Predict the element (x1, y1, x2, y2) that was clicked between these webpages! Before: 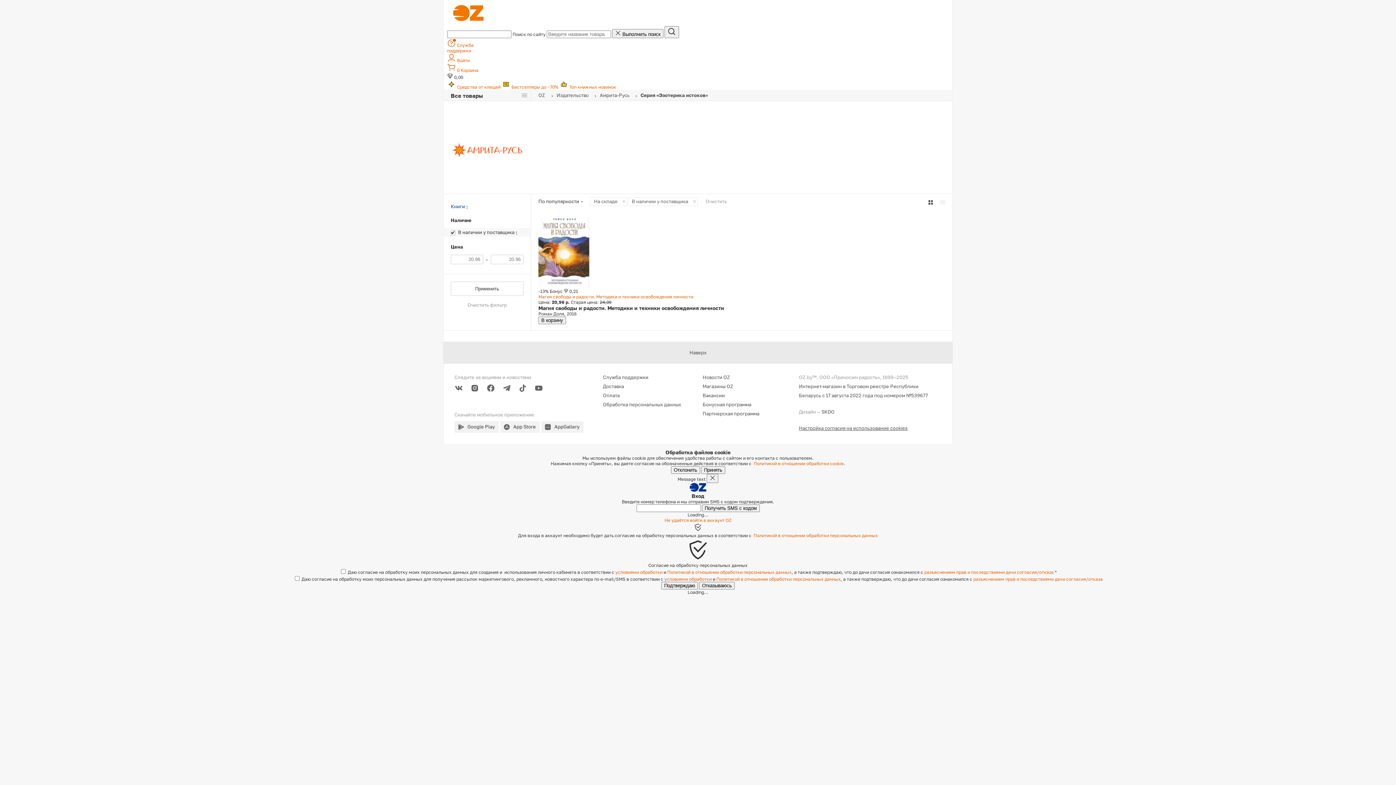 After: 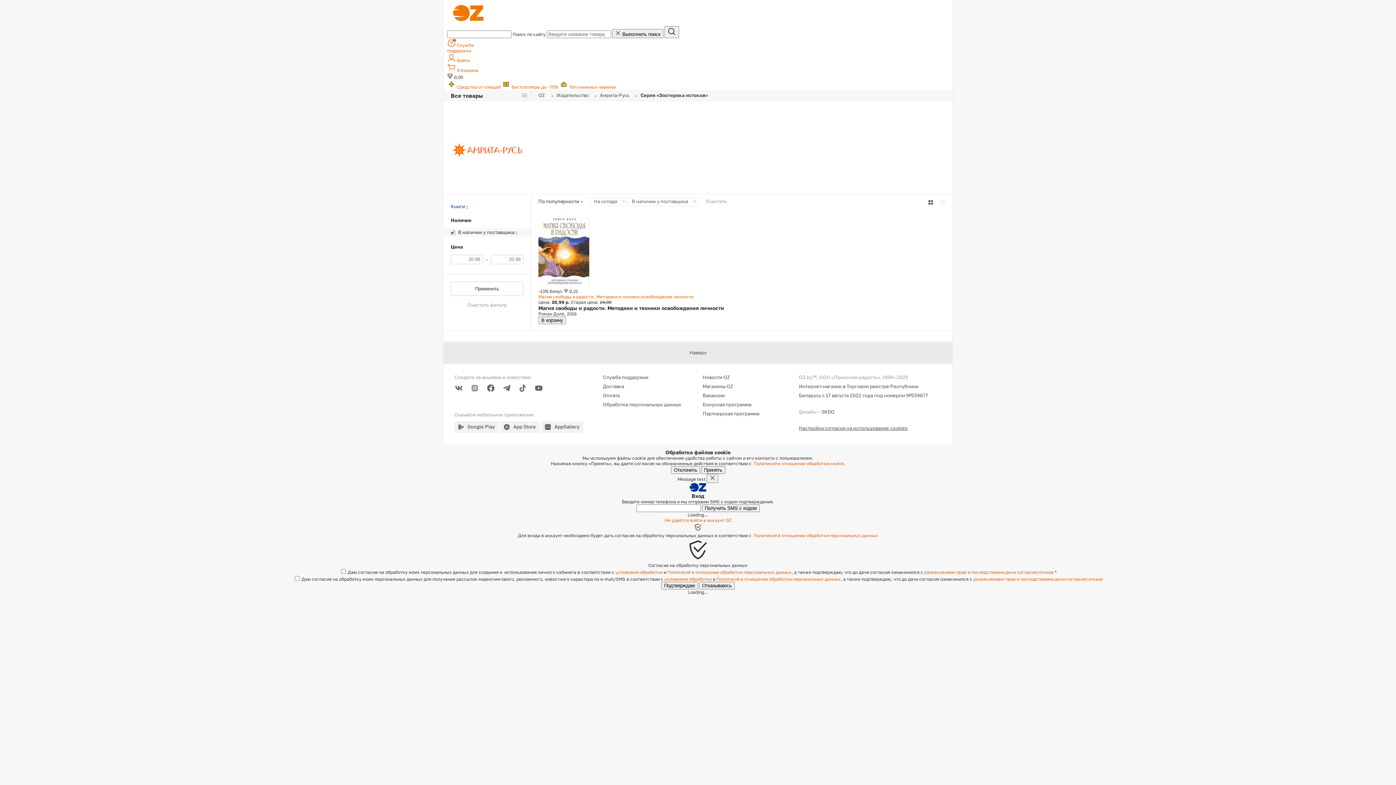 Action: bbox: (470, 384, 479, 393)